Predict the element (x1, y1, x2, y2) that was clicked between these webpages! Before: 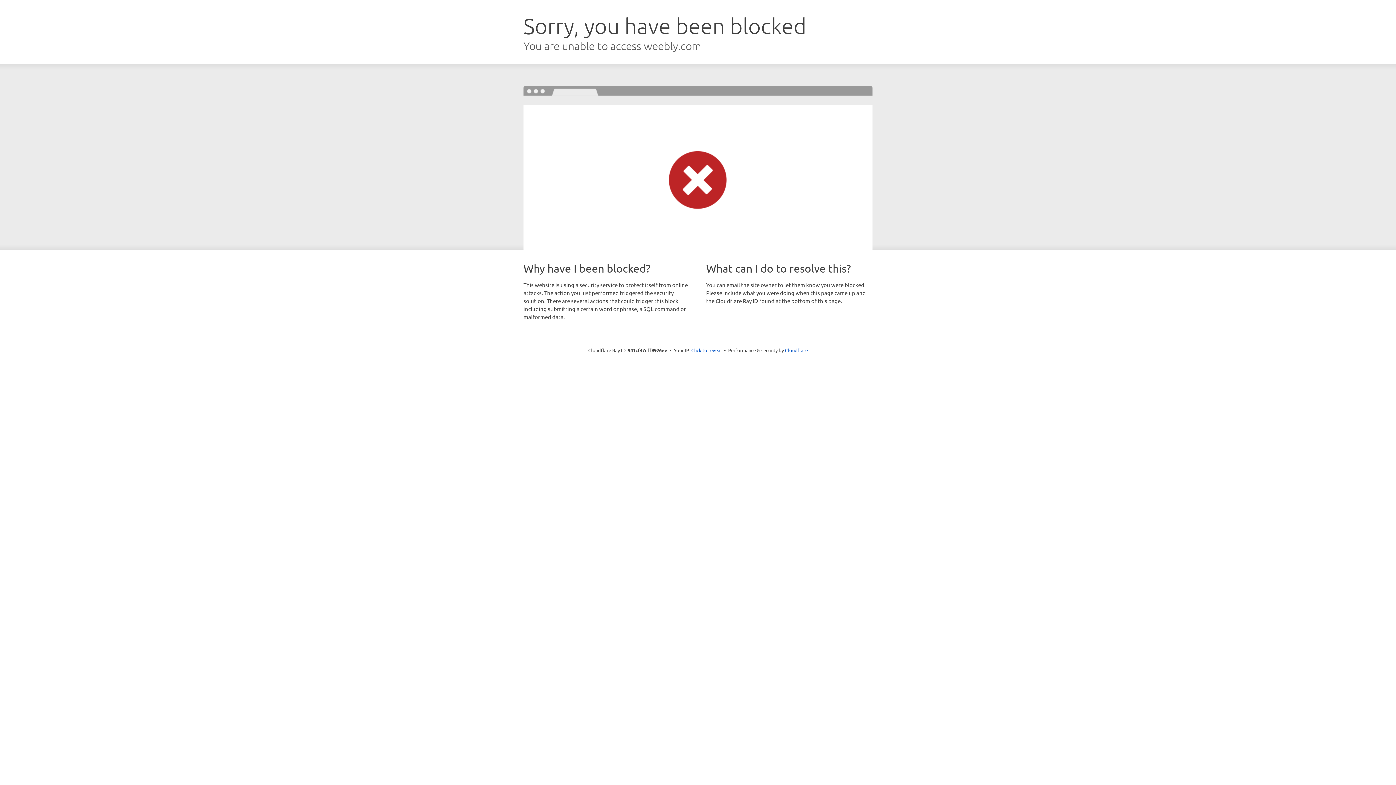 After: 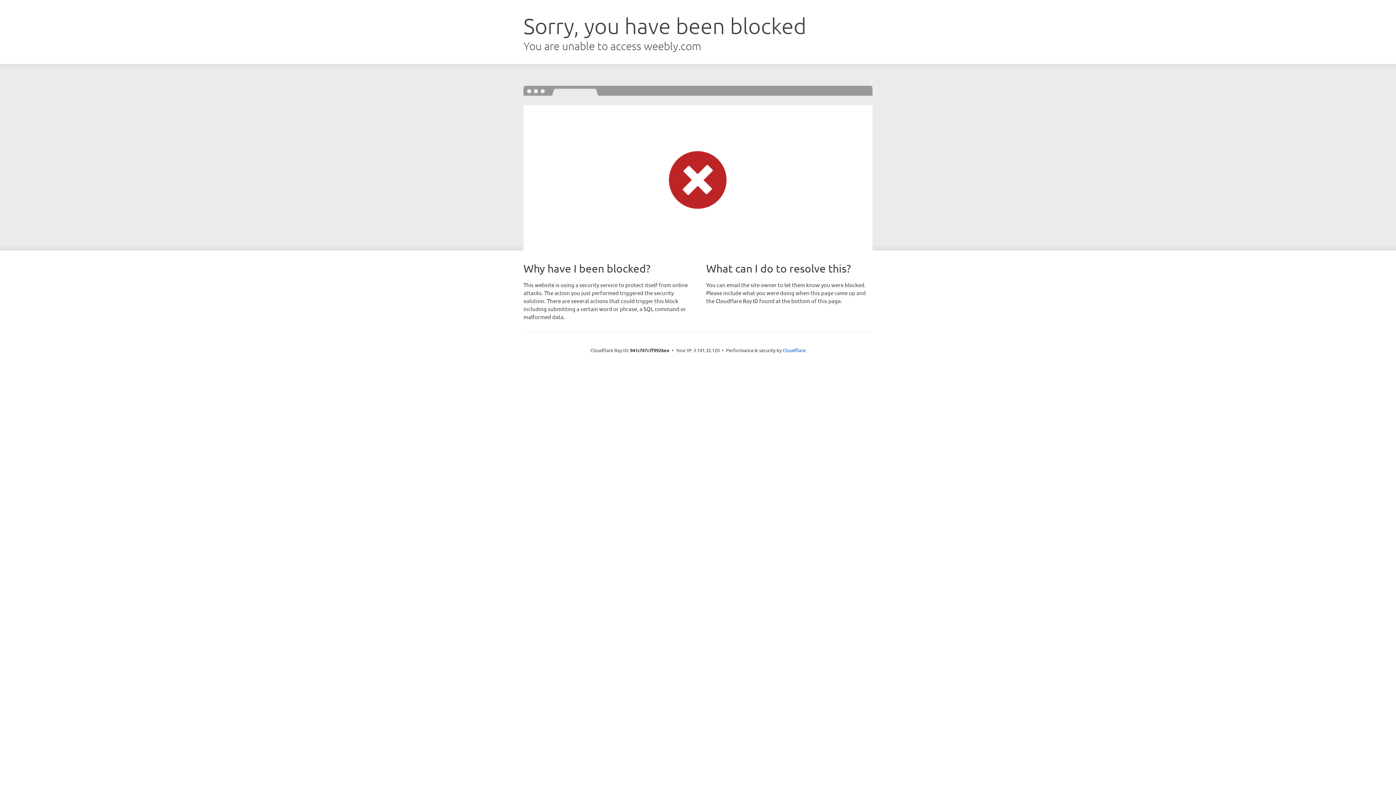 Action: bbox: (691, 346, 722, 353) label: Click to reveal